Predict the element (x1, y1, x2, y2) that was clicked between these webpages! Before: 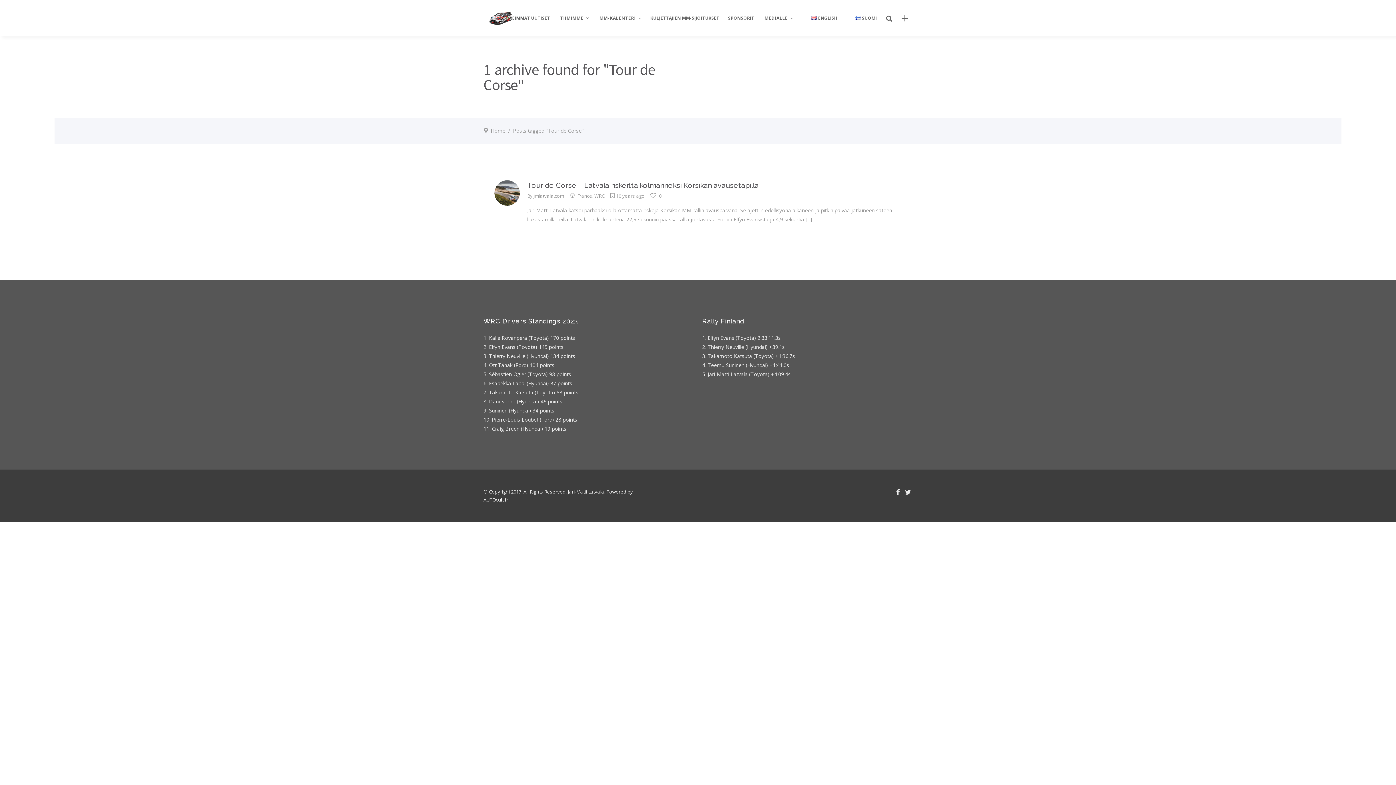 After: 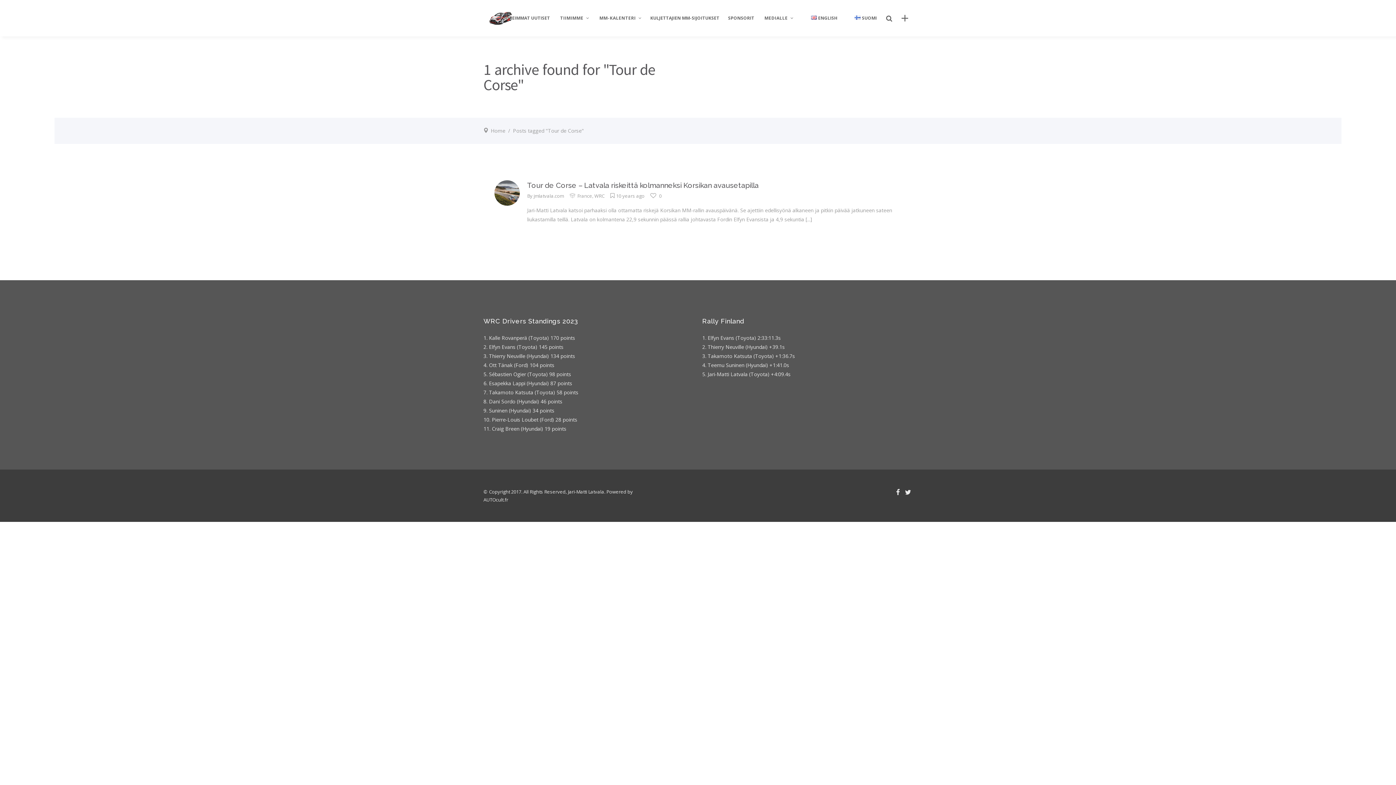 Action: bbox: (893, 488, 902, 496)